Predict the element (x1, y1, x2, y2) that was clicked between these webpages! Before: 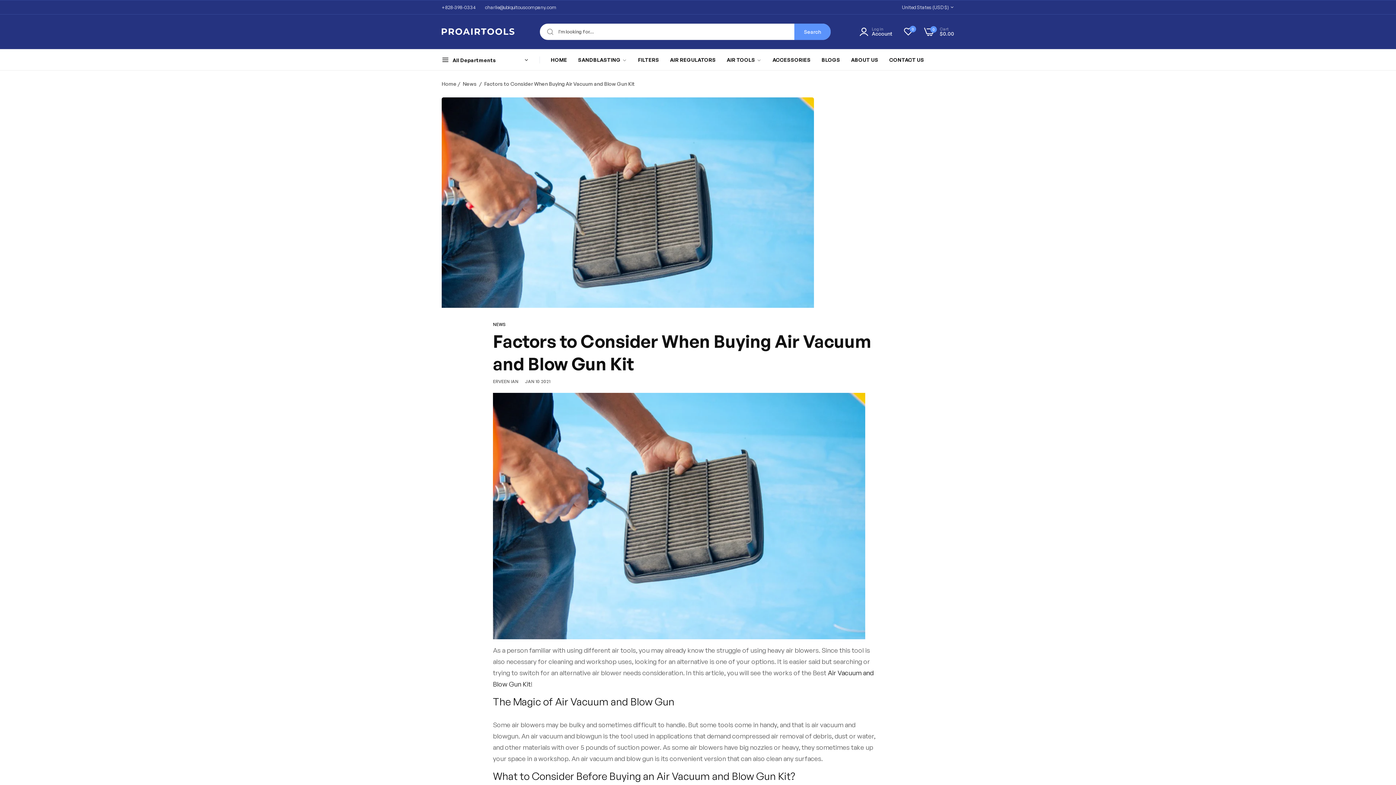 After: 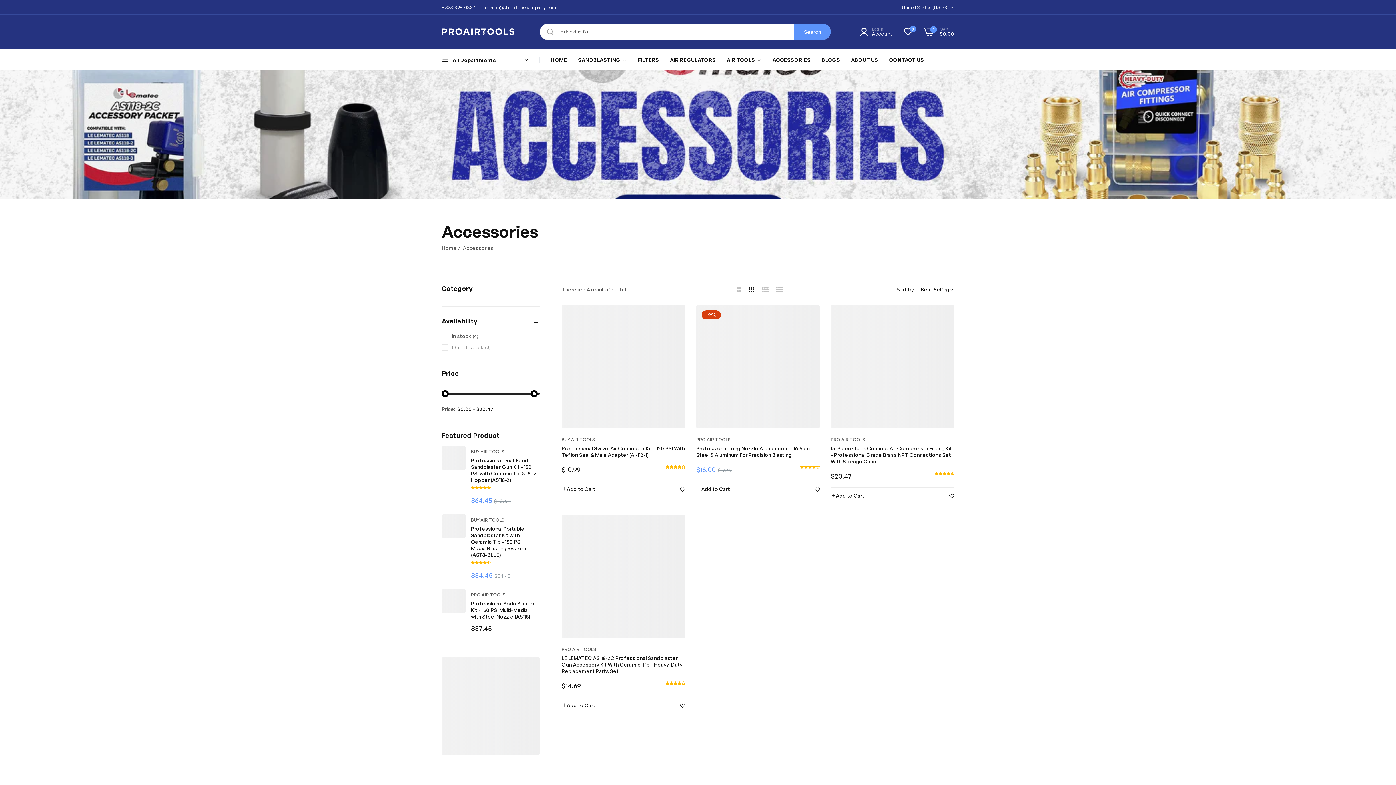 Action: label: ACCESSORIES bbox: (767, 51, 816, 67)